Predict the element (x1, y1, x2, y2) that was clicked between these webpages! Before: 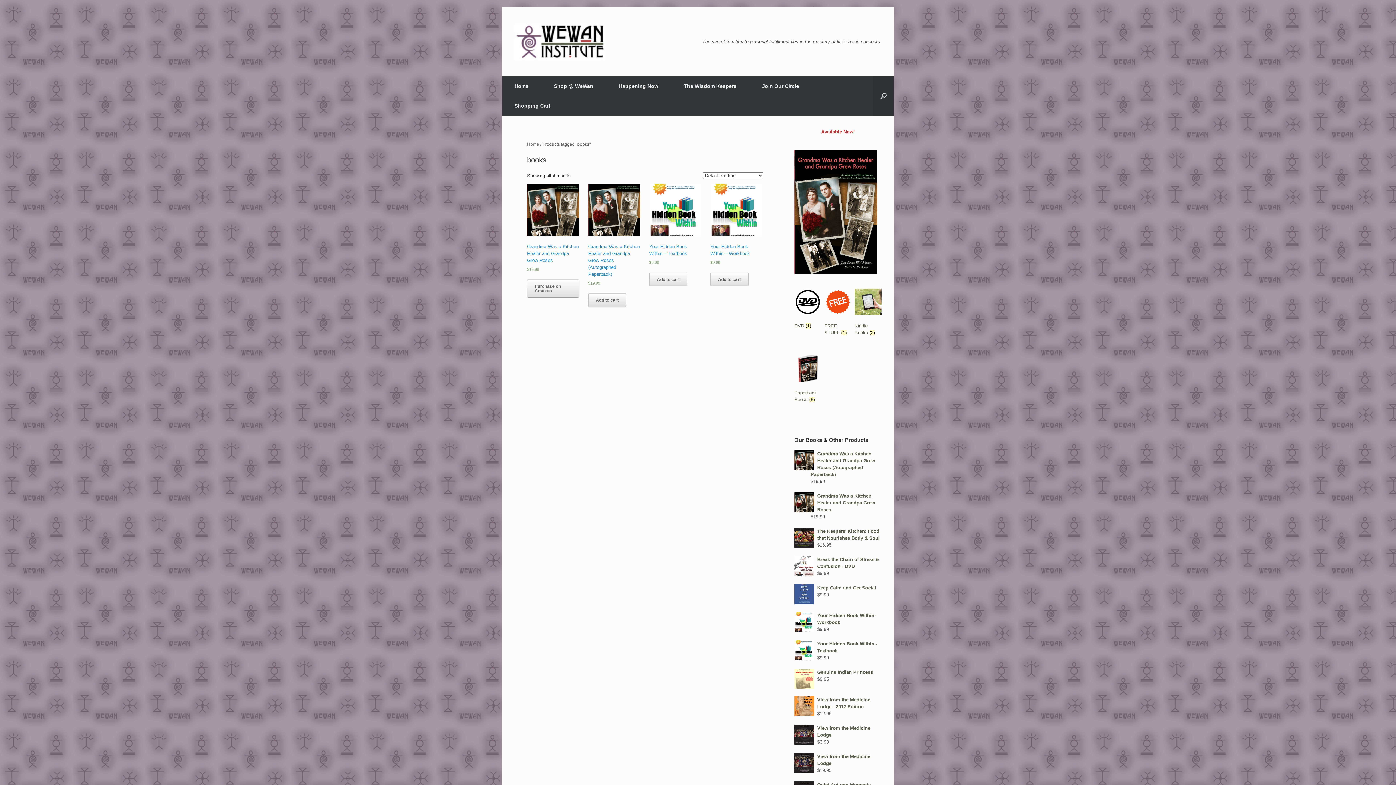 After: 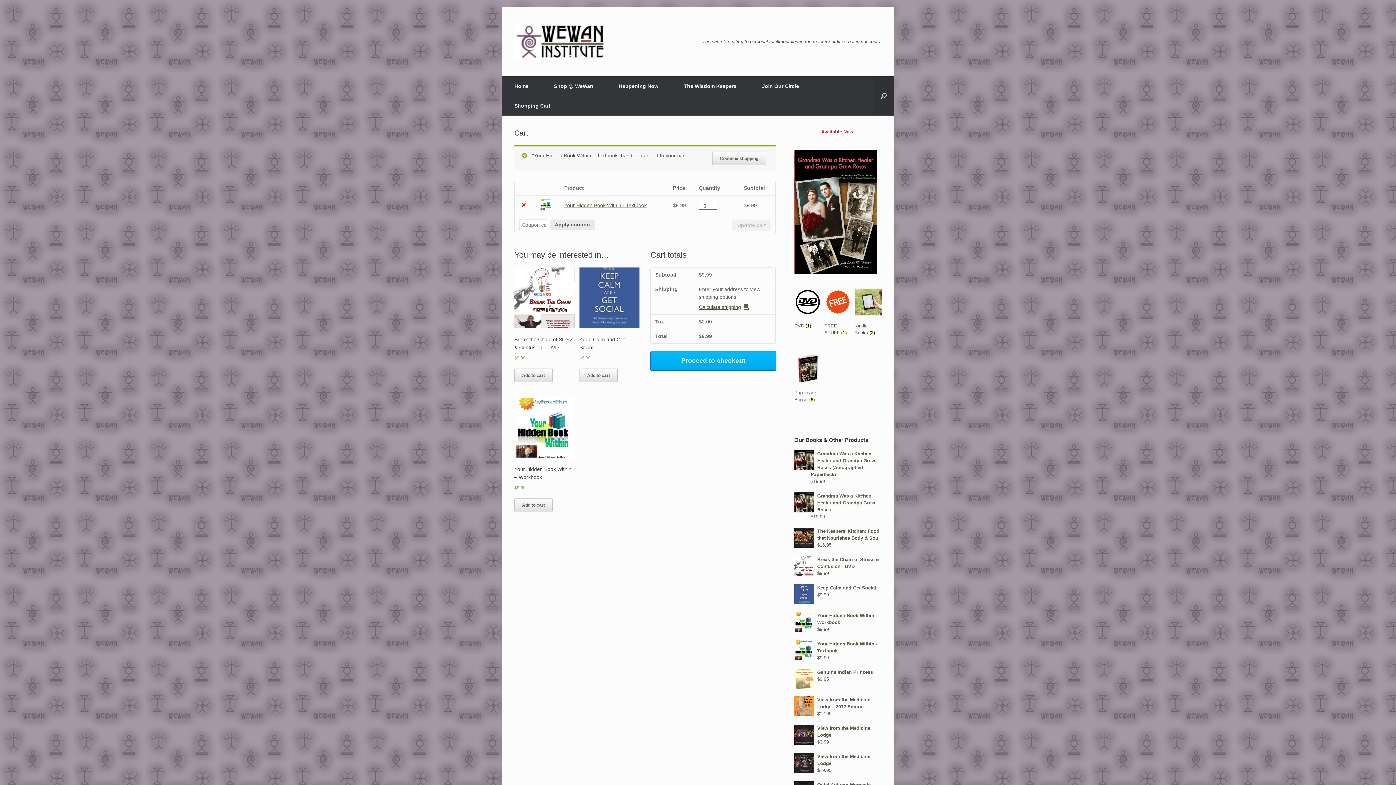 Action: label: Add “Your Hidden Book Within - Textbook” to your cart bbox: (649, 272, 687, 286)